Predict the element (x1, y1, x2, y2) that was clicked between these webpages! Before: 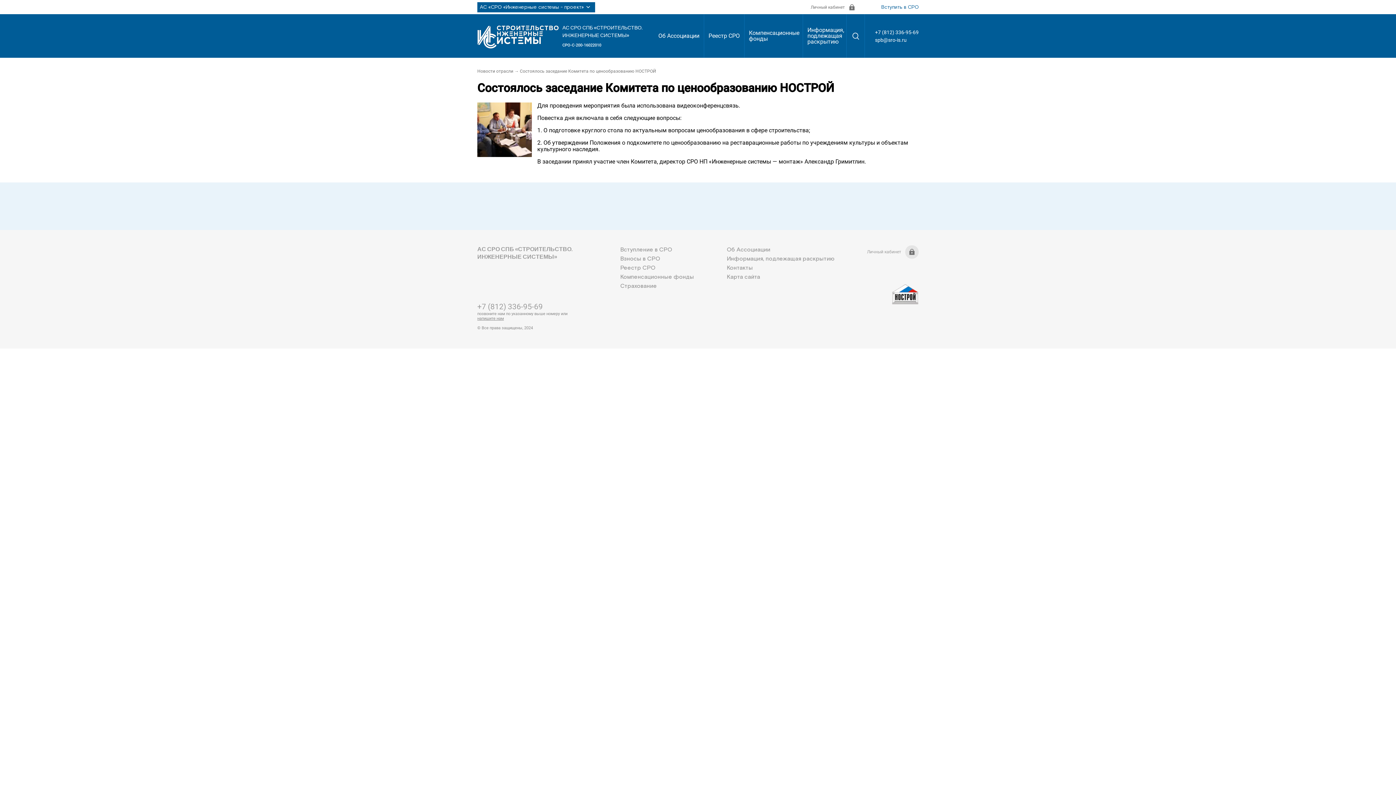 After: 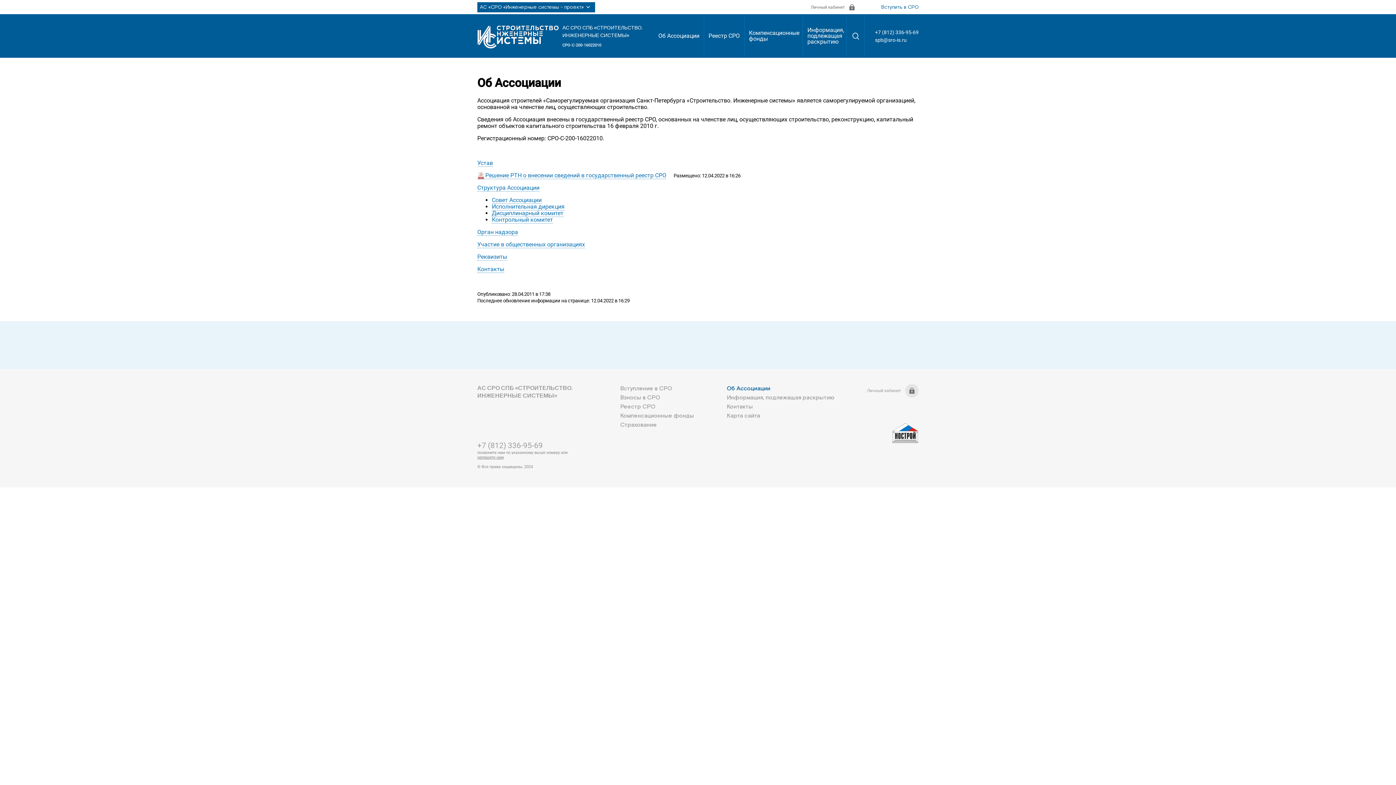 Action: bbox: (654, 14, 704, 57) label: Об Ассоциации